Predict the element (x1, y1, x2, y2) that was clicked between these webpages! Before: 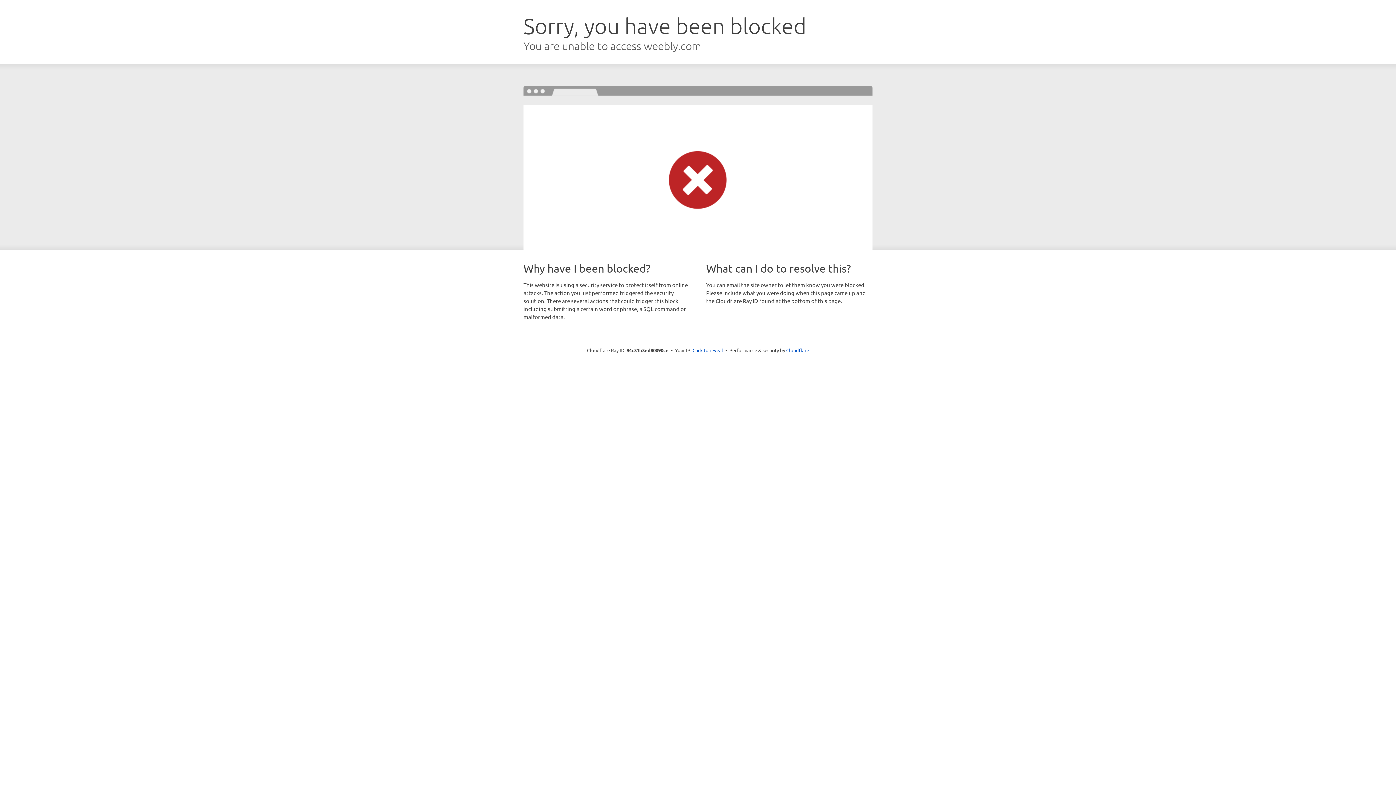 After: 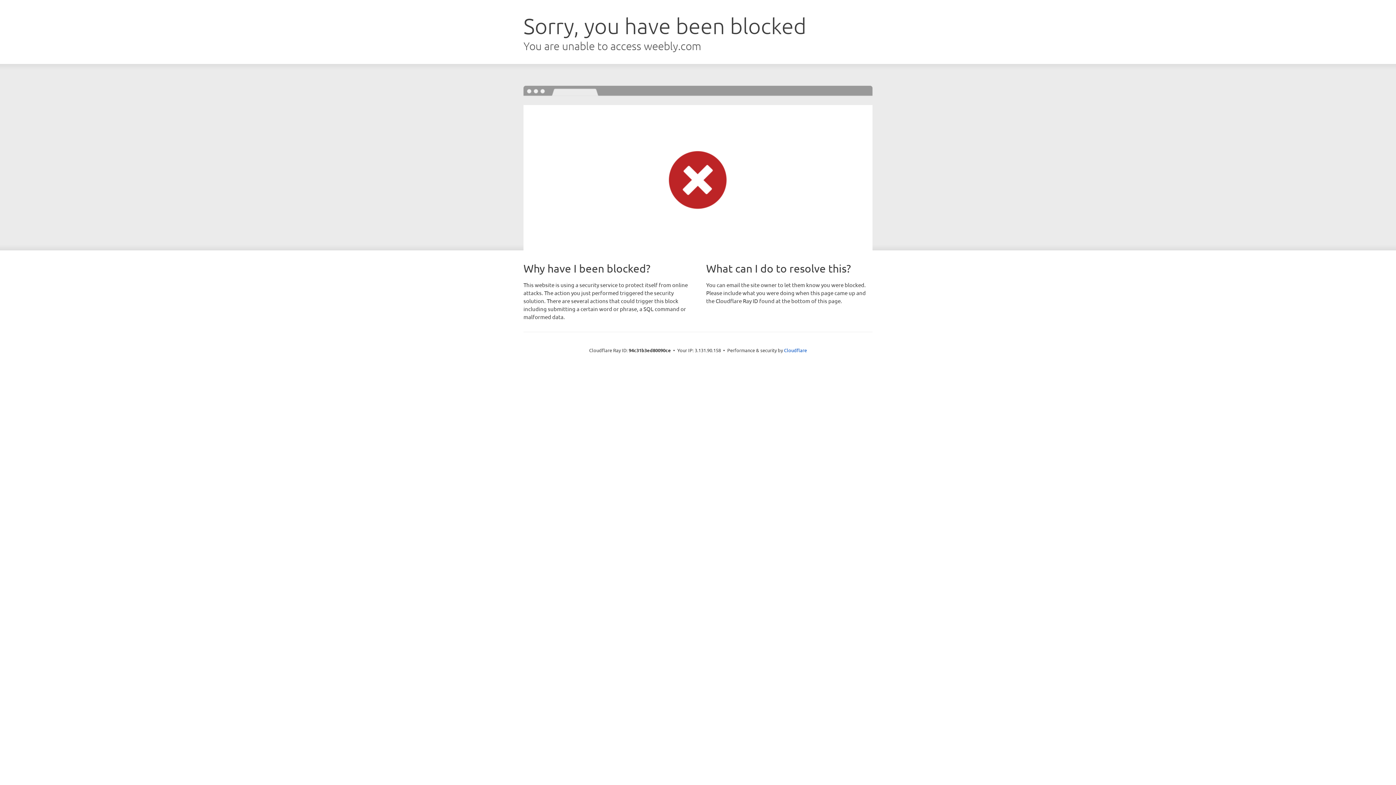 Action: label: Click to reveal bbox: (692, 346, 723, 353)